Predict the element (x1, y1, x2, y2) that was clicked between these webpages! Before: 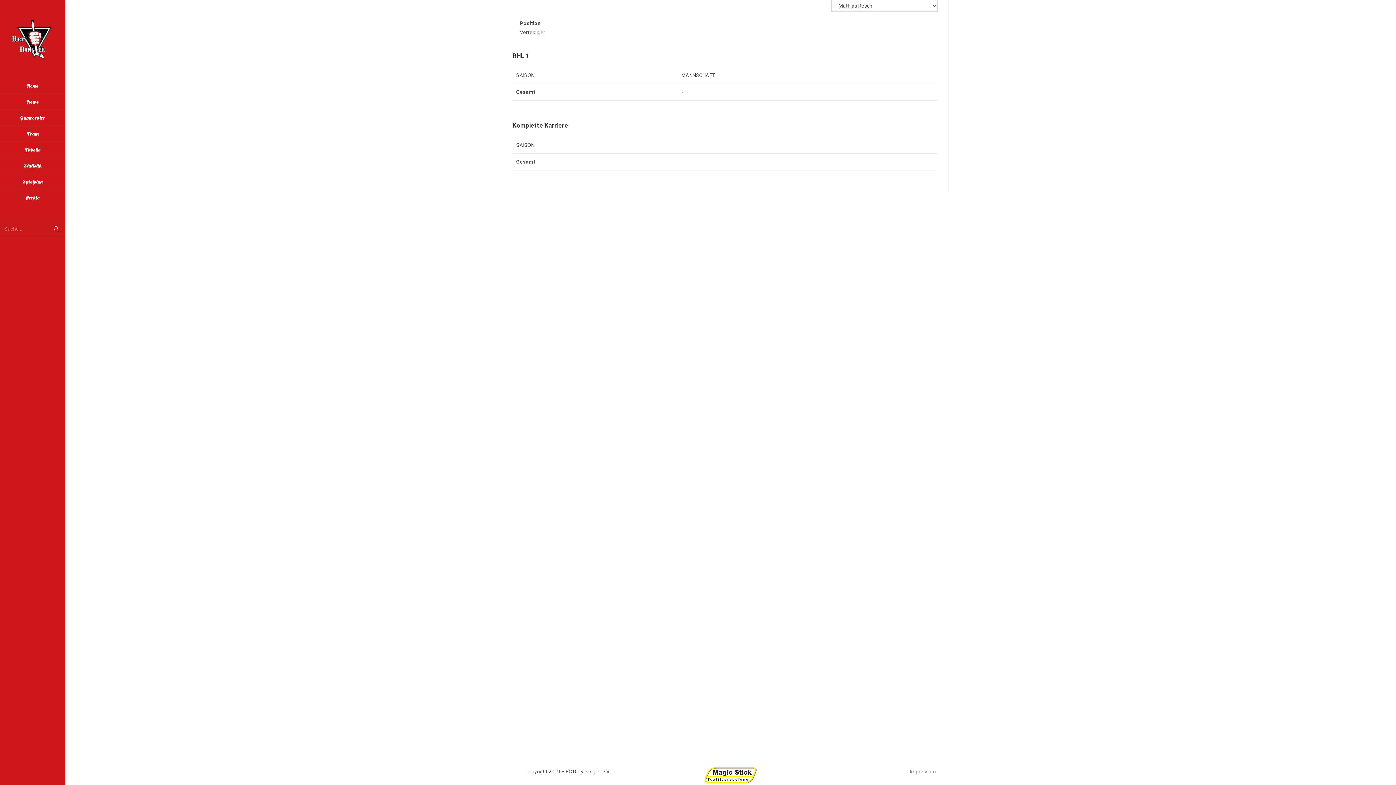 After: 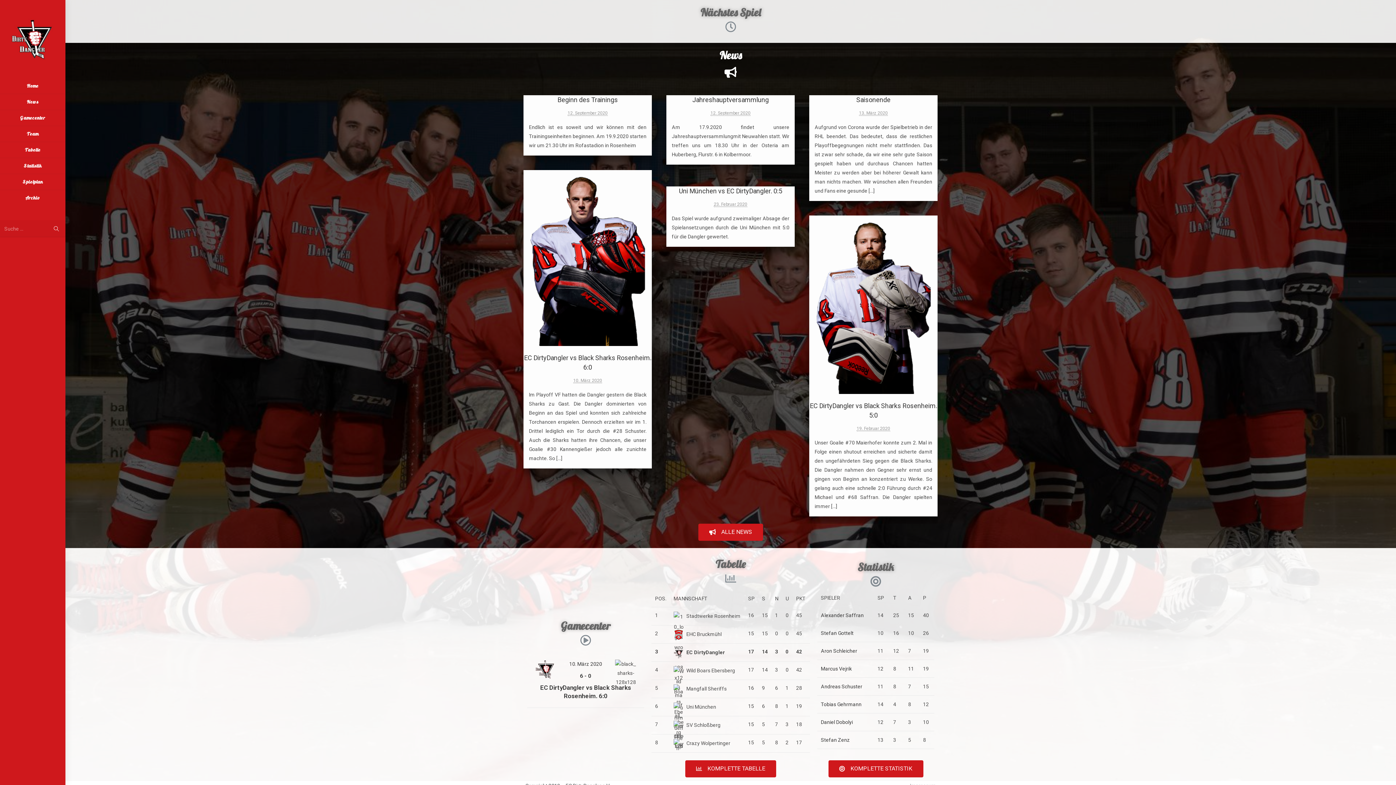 Action: label: Home bbox: (0, 78, 65, 93)